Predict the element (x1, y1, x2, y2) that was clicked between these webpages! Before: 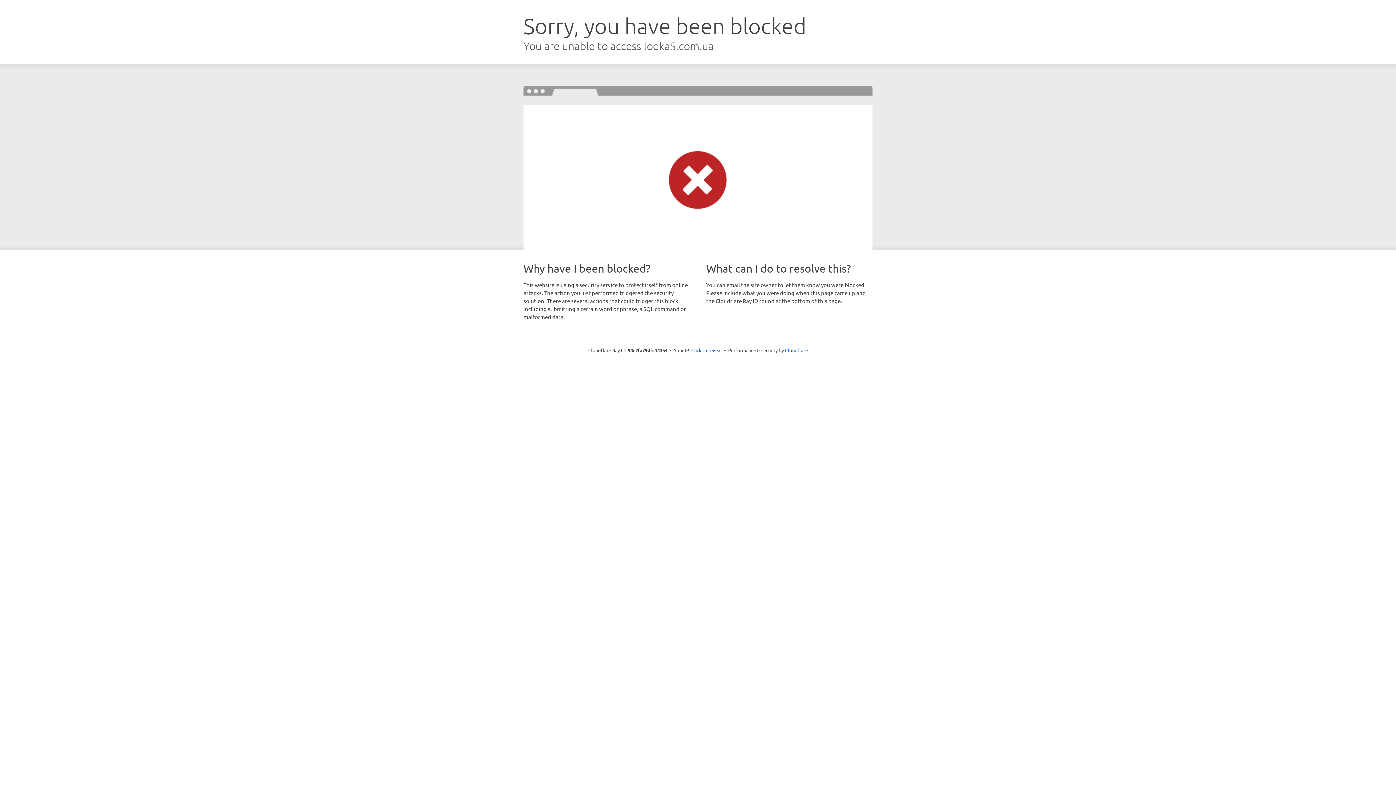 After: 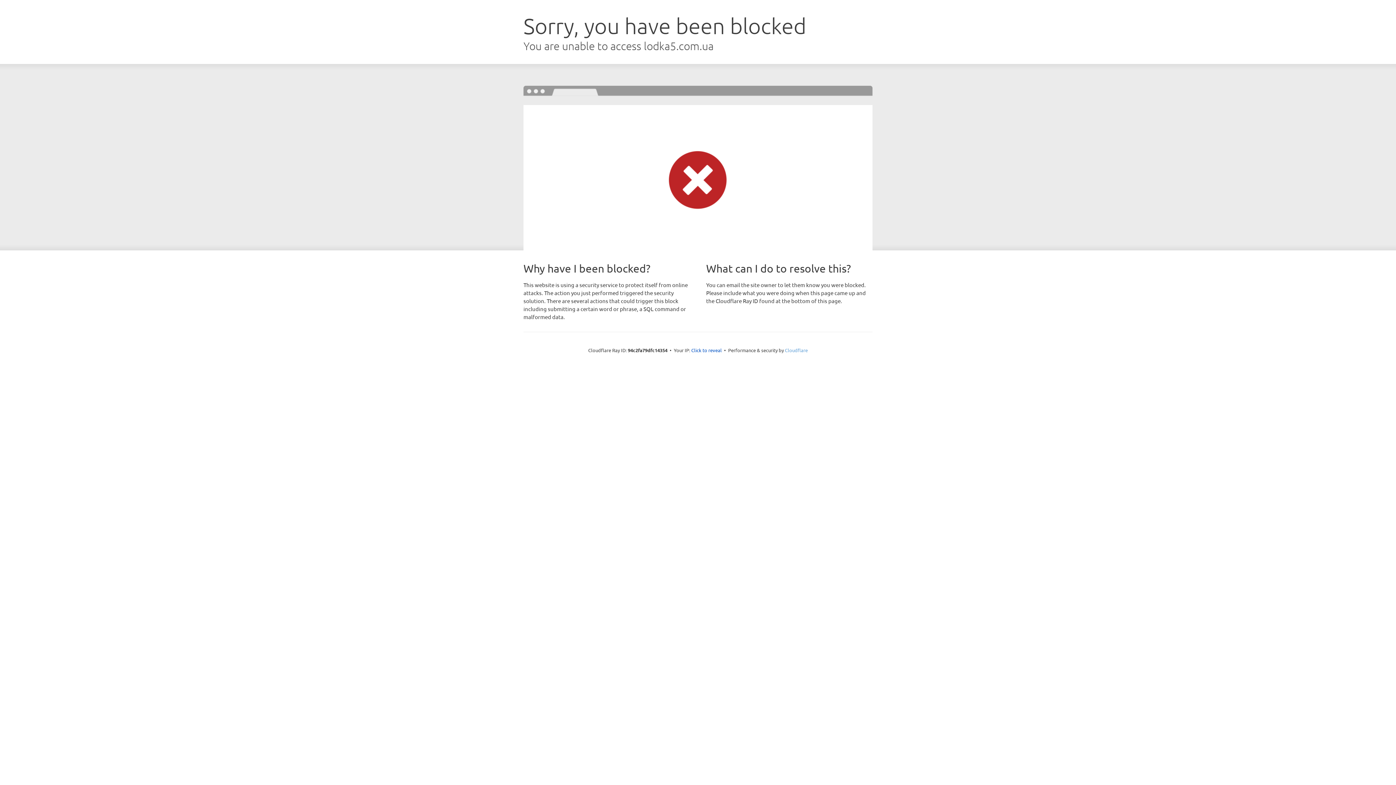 Action: bbox: (785, 347, 808, 353) label: Cloudflare